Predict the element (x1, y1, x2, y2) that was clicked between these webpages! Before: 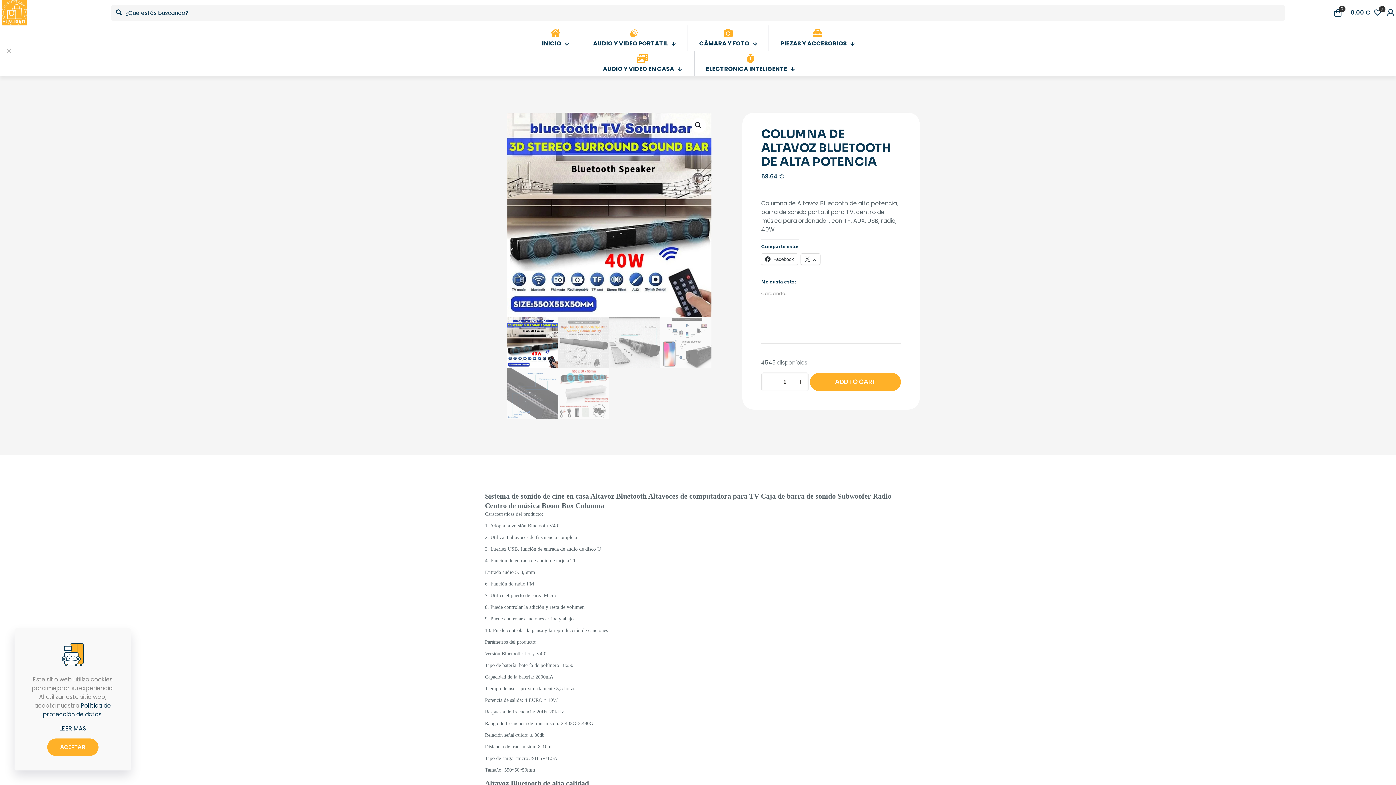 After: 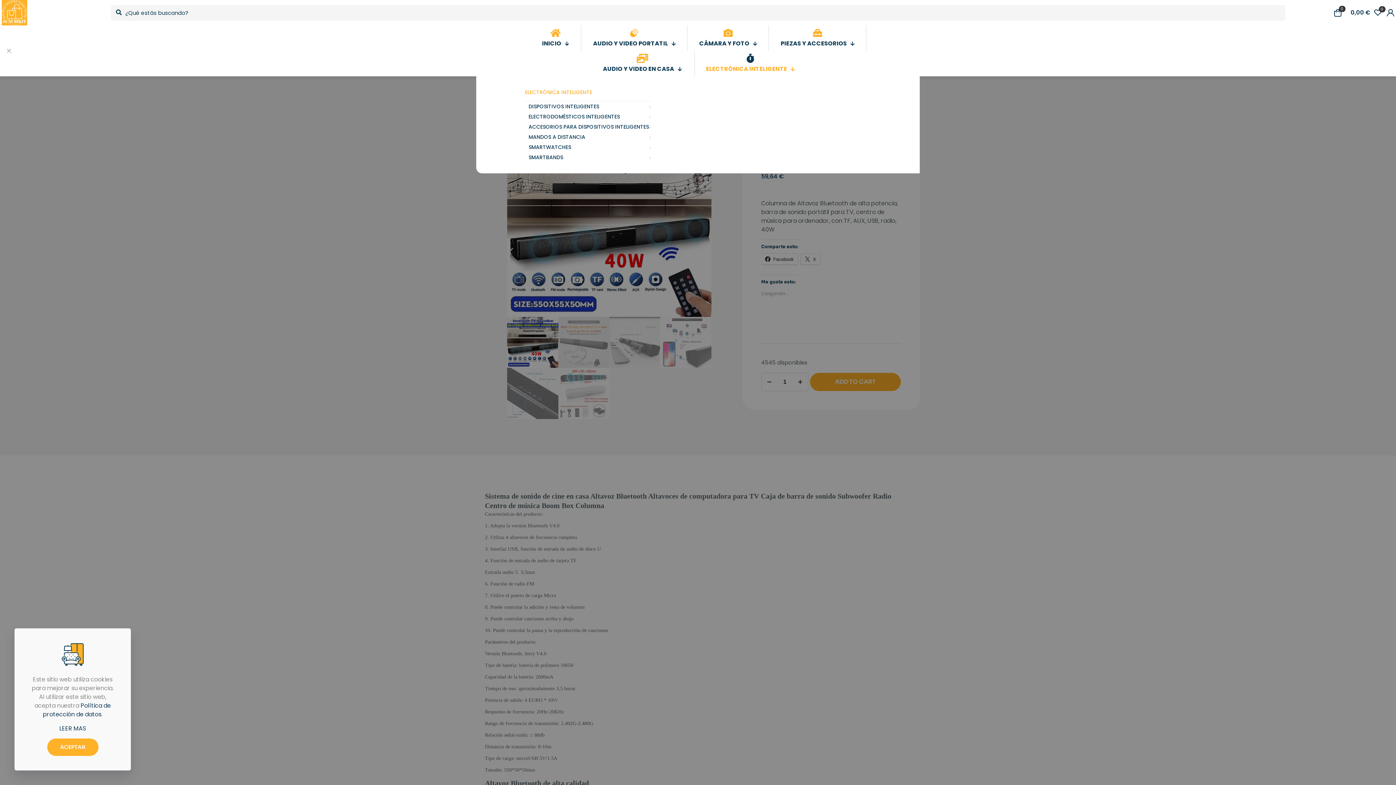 Action: label: ELECTRÓNICA INTELIGENTE bbox: (694, 51, 806, 76)